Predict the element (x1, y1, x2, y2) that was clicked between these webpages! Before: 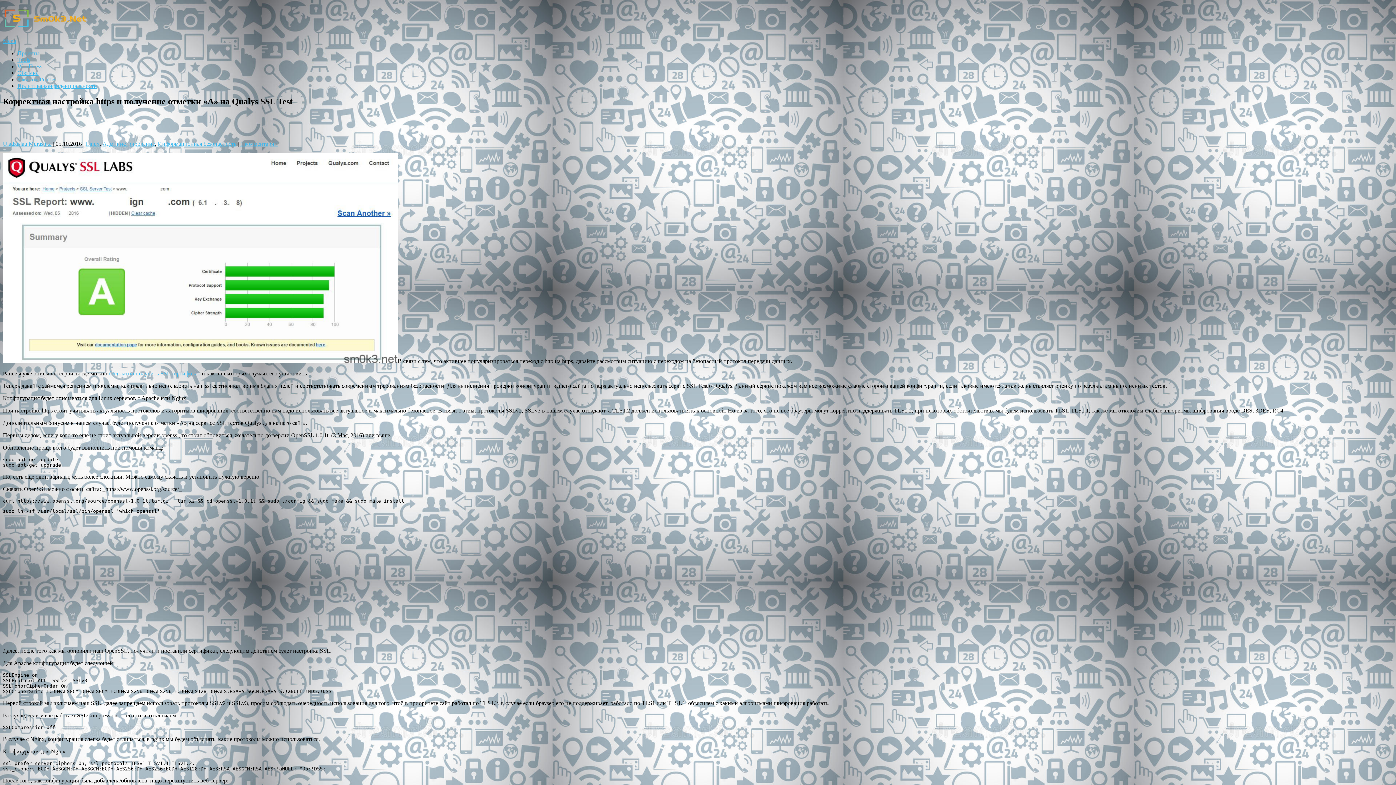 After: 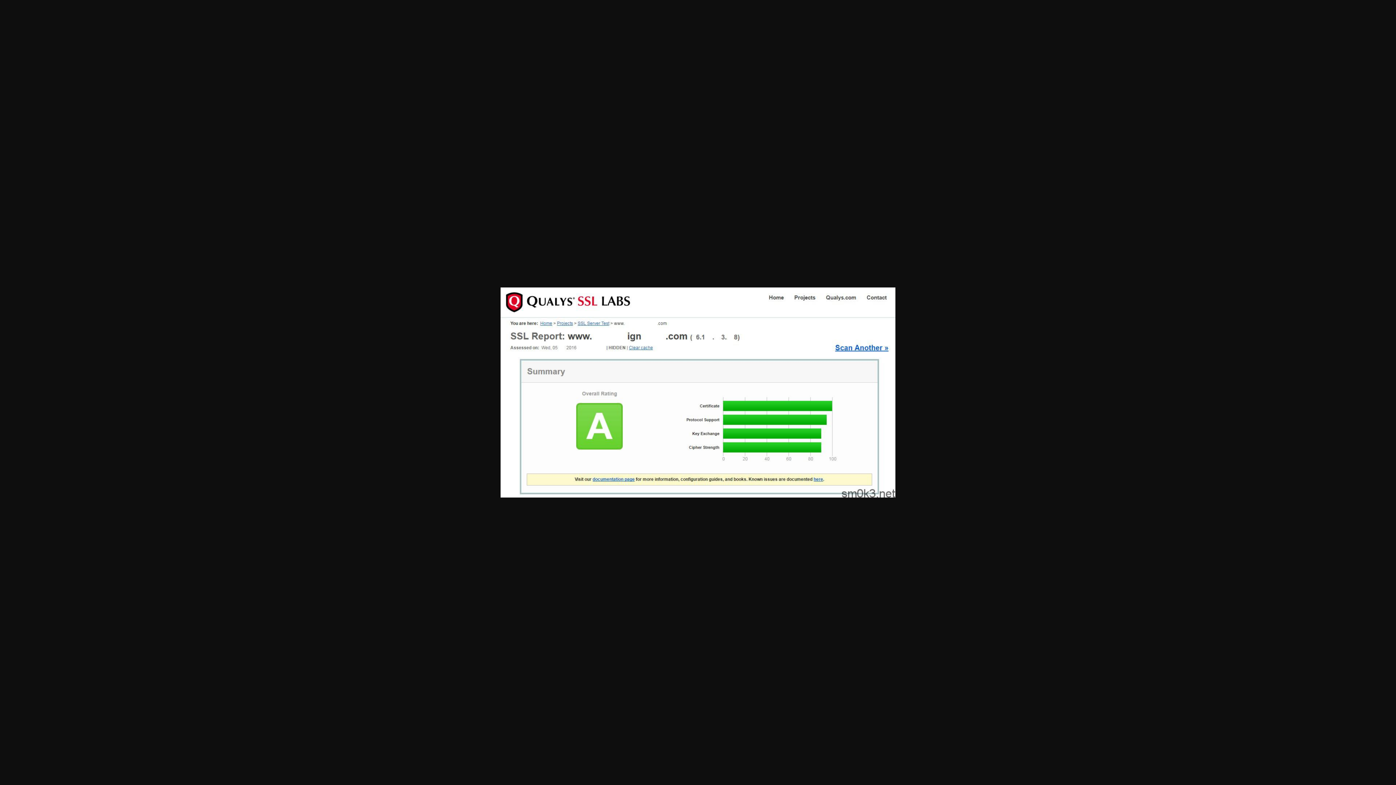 Action: bbox: (2, 358, 397, 364)